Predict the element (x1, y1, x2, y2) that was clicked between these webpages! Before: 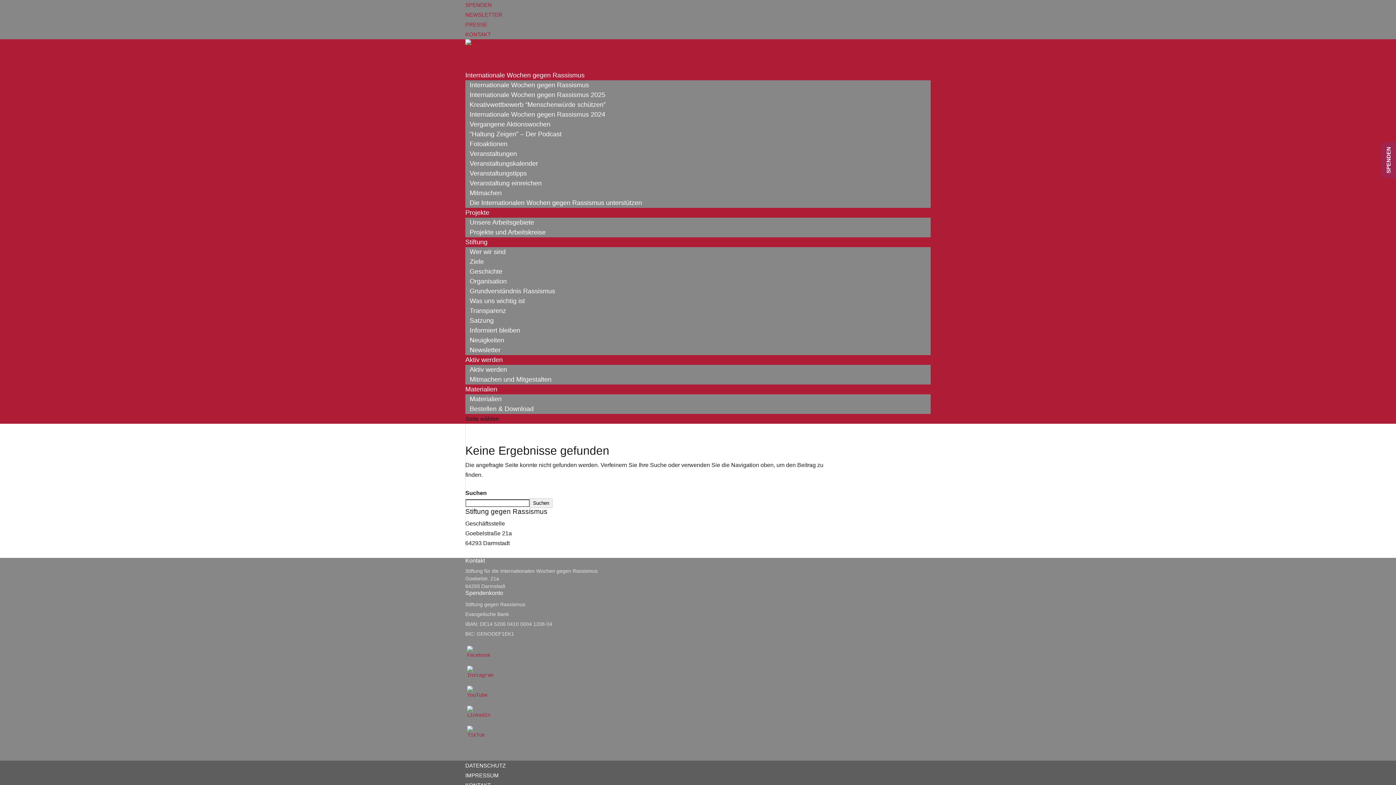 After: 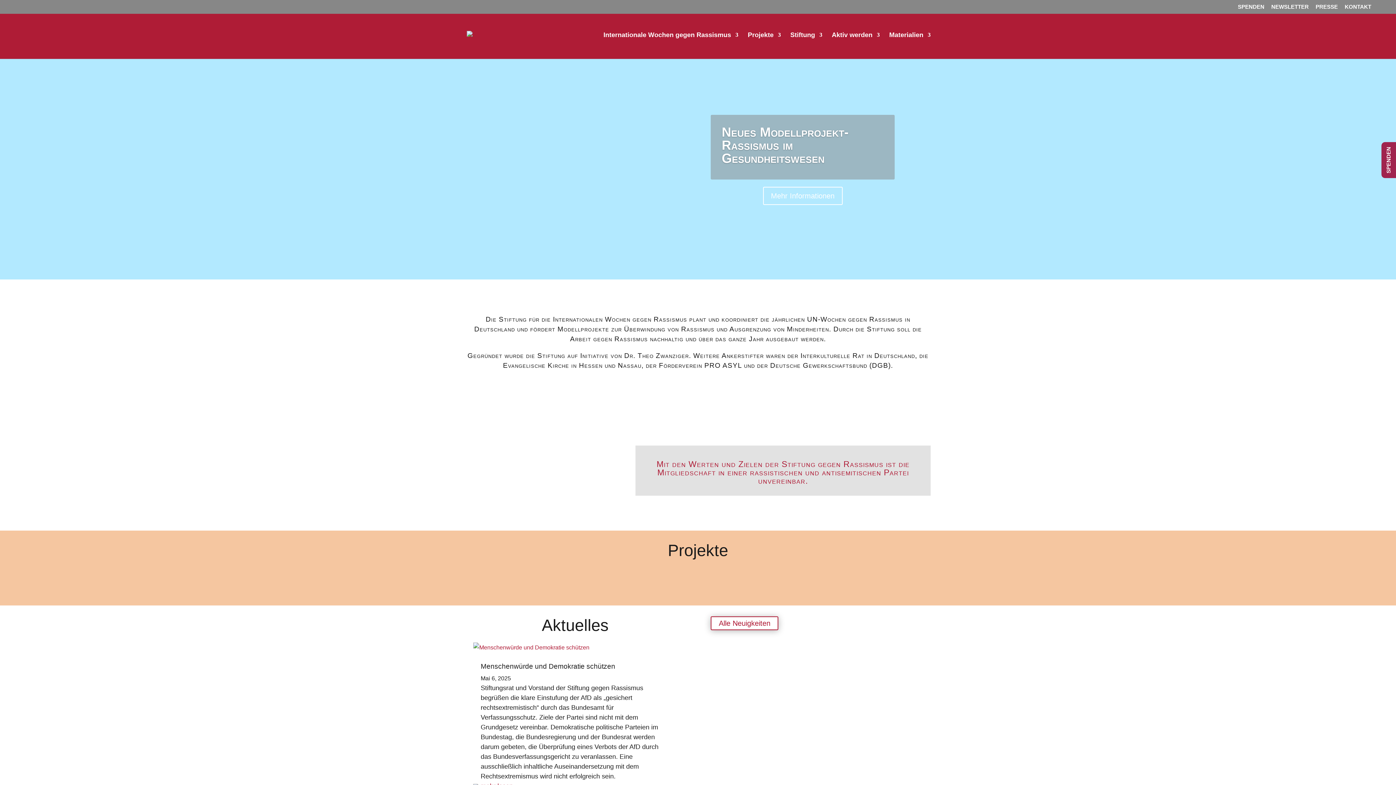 Action: bbox: (465, 41, 538, 47)